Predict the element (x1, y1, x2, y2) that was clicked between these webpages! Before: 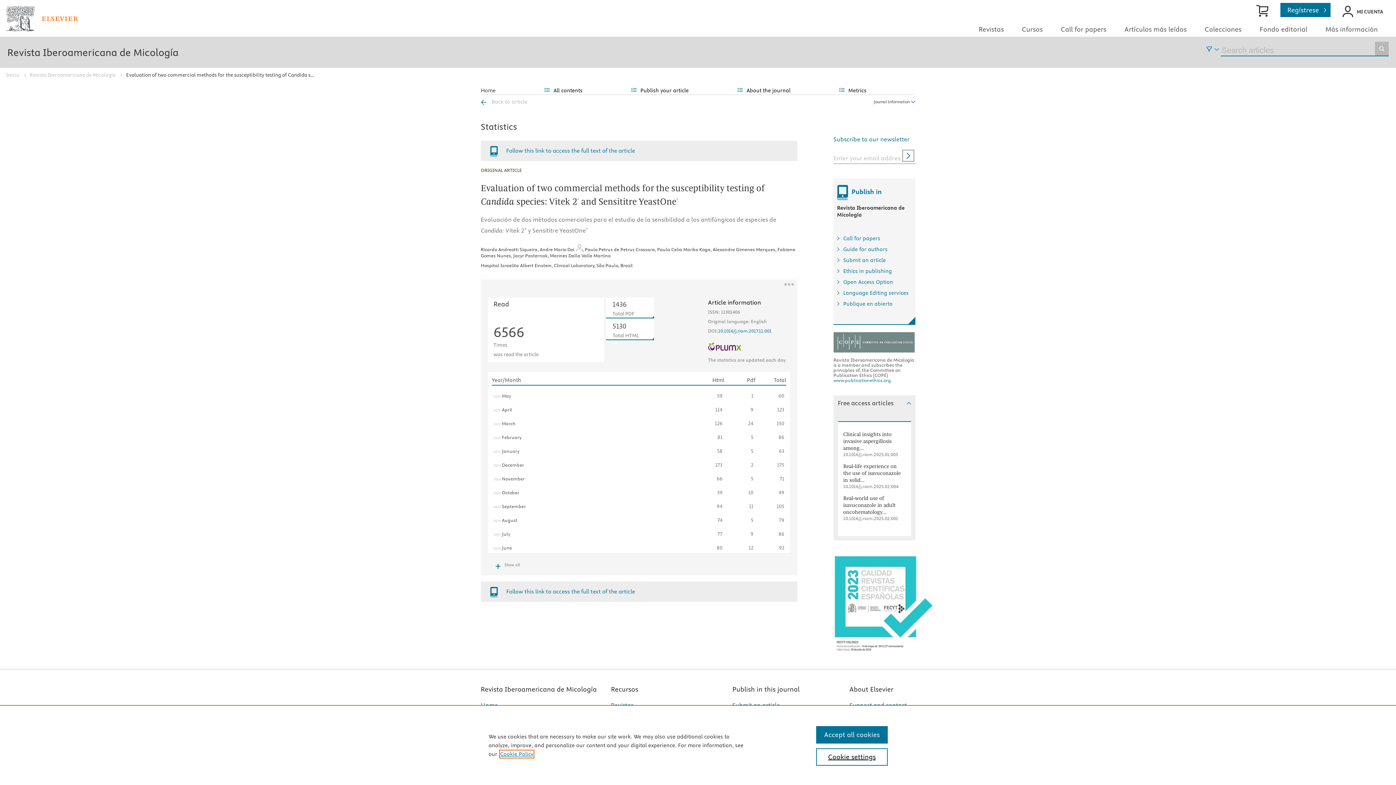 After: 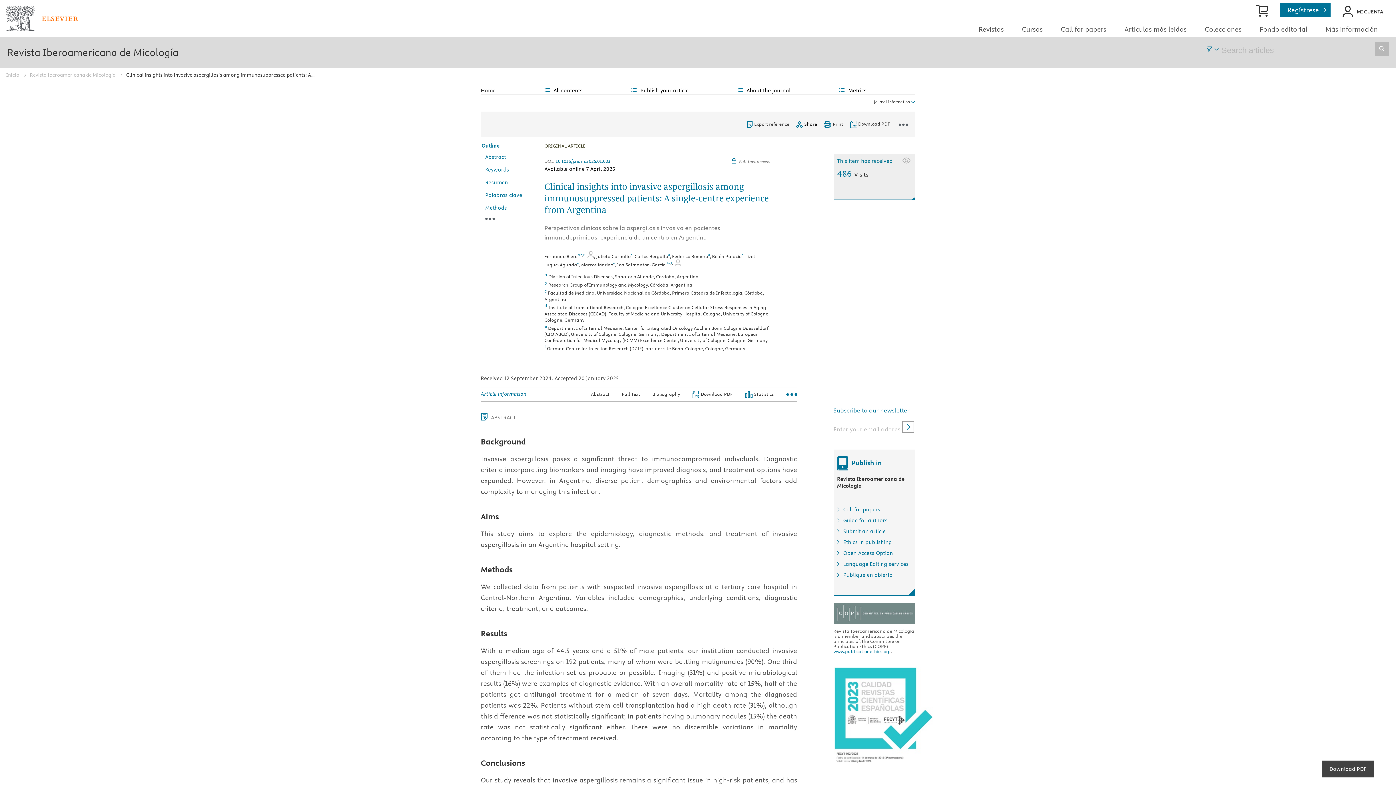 Action: bbox: (843, 441, 891, 460) label: Clinical insights into invasive aspergillosis among...